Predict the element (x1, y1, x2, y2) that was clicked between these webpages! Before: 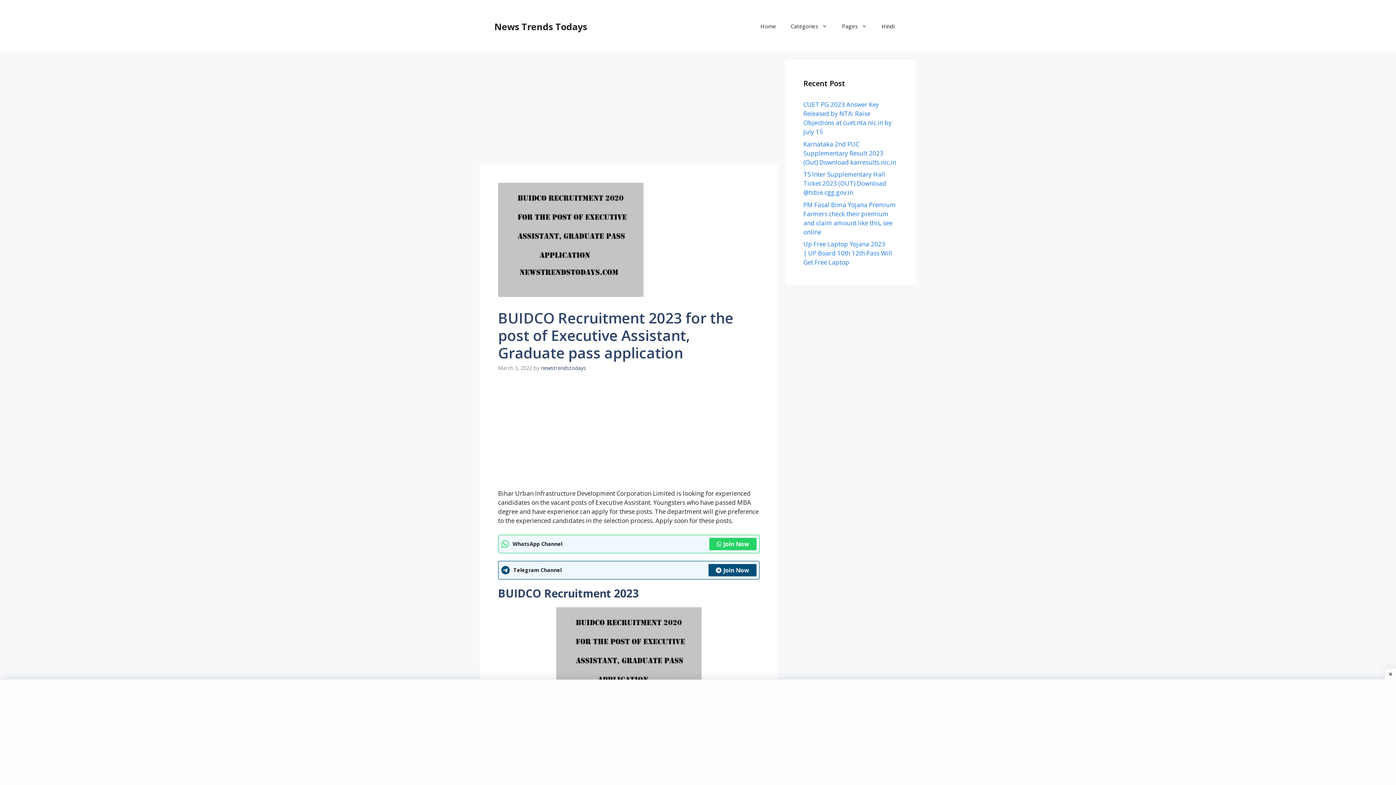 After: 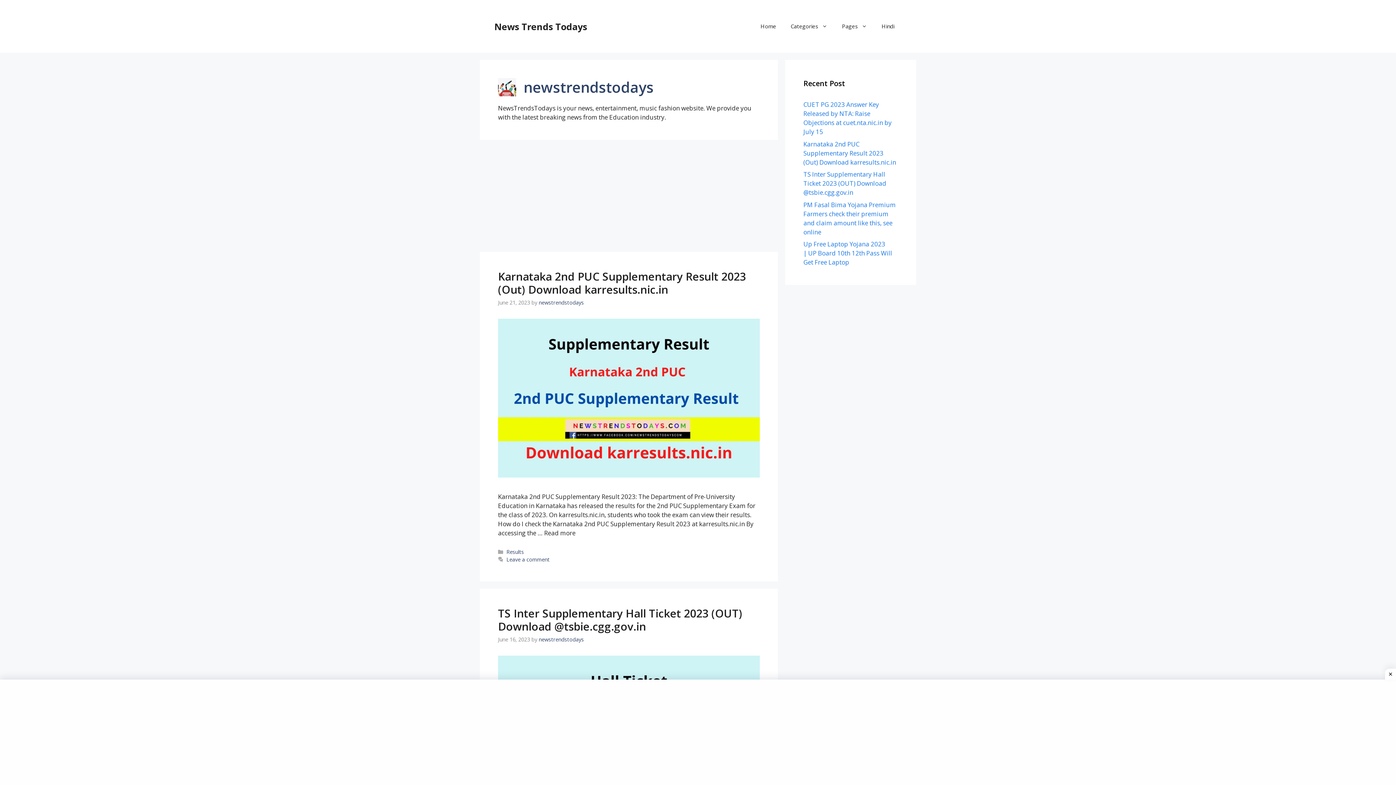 Action: label: newstrendstodays bbox: (541, 364, 586, 371)